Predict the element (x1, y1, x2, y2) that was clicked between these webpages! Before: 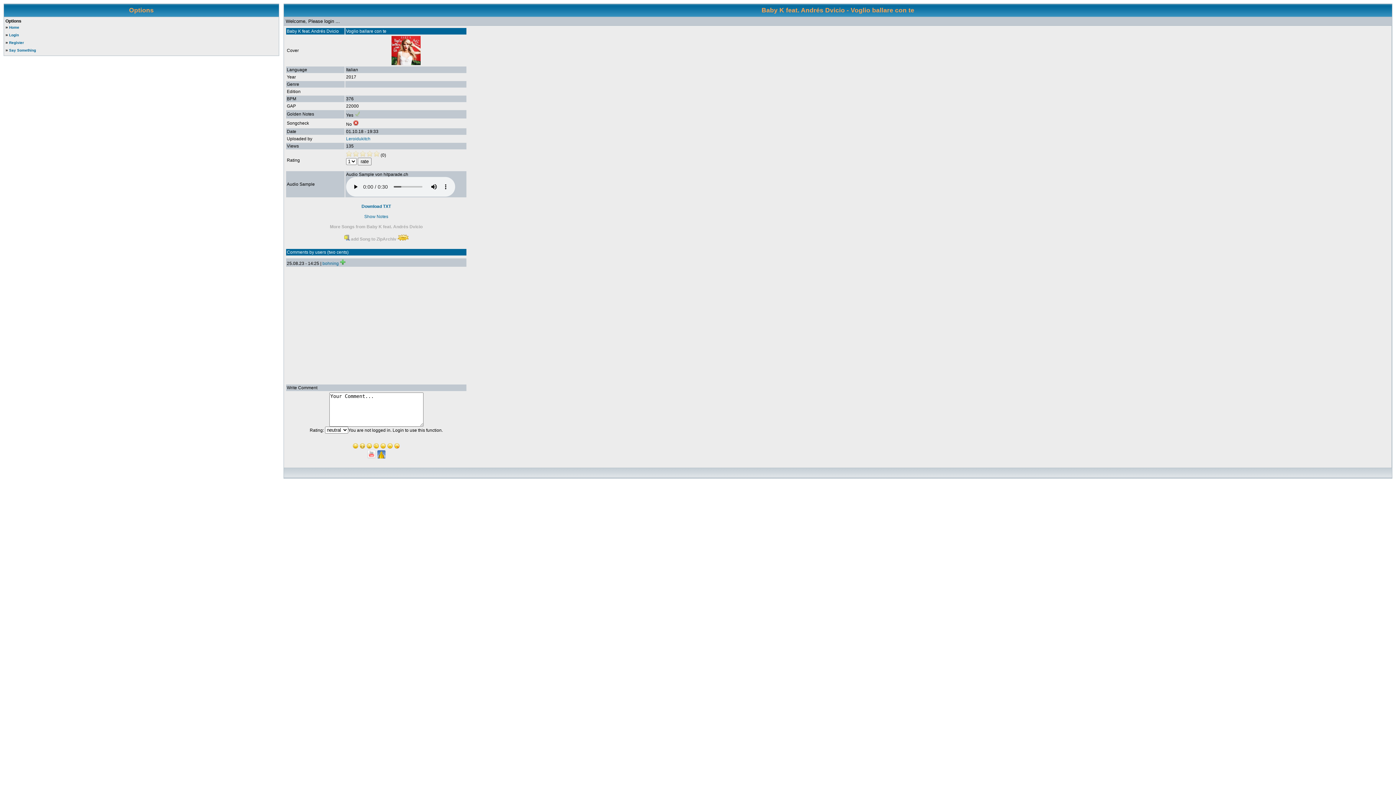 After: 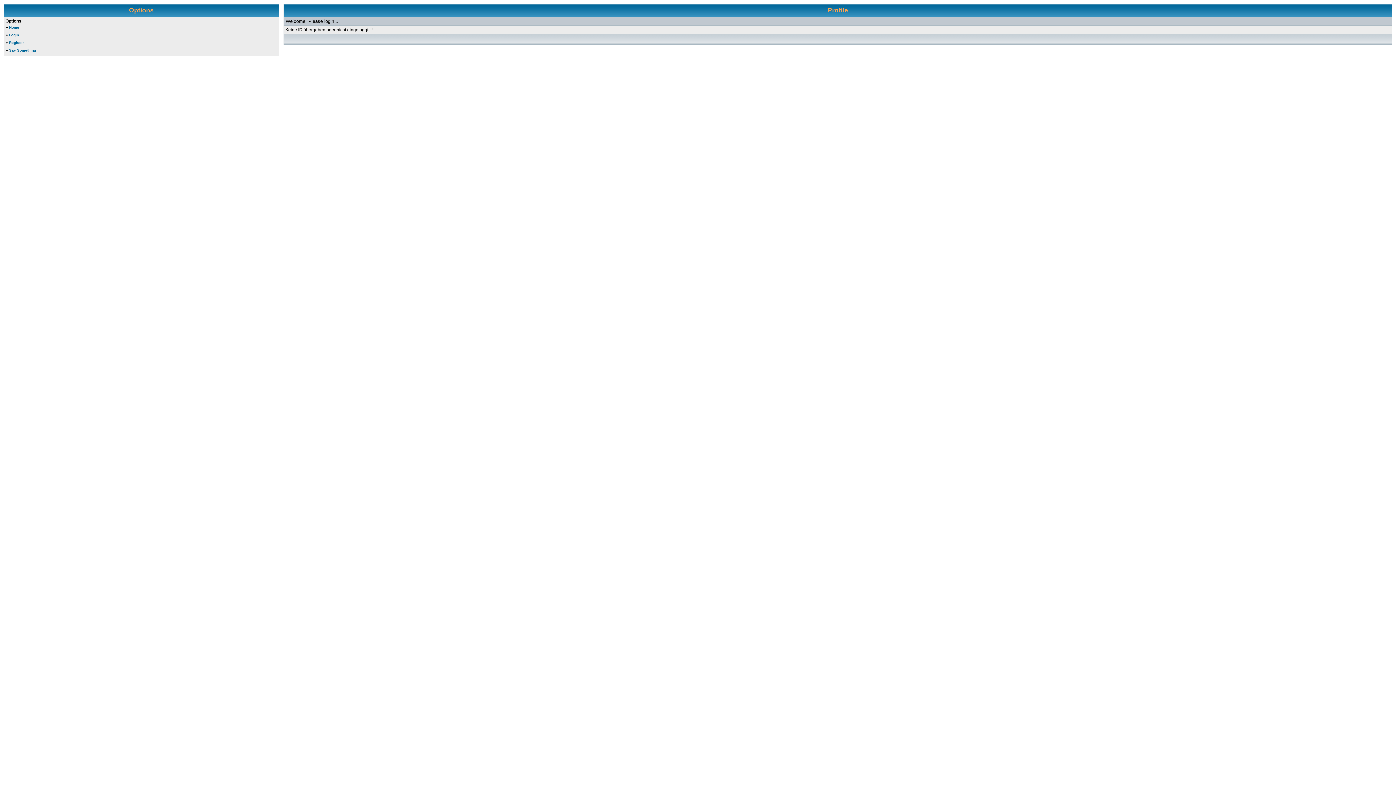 Action: label: Leroidukitch bbox: (346, 136, 370, 141)